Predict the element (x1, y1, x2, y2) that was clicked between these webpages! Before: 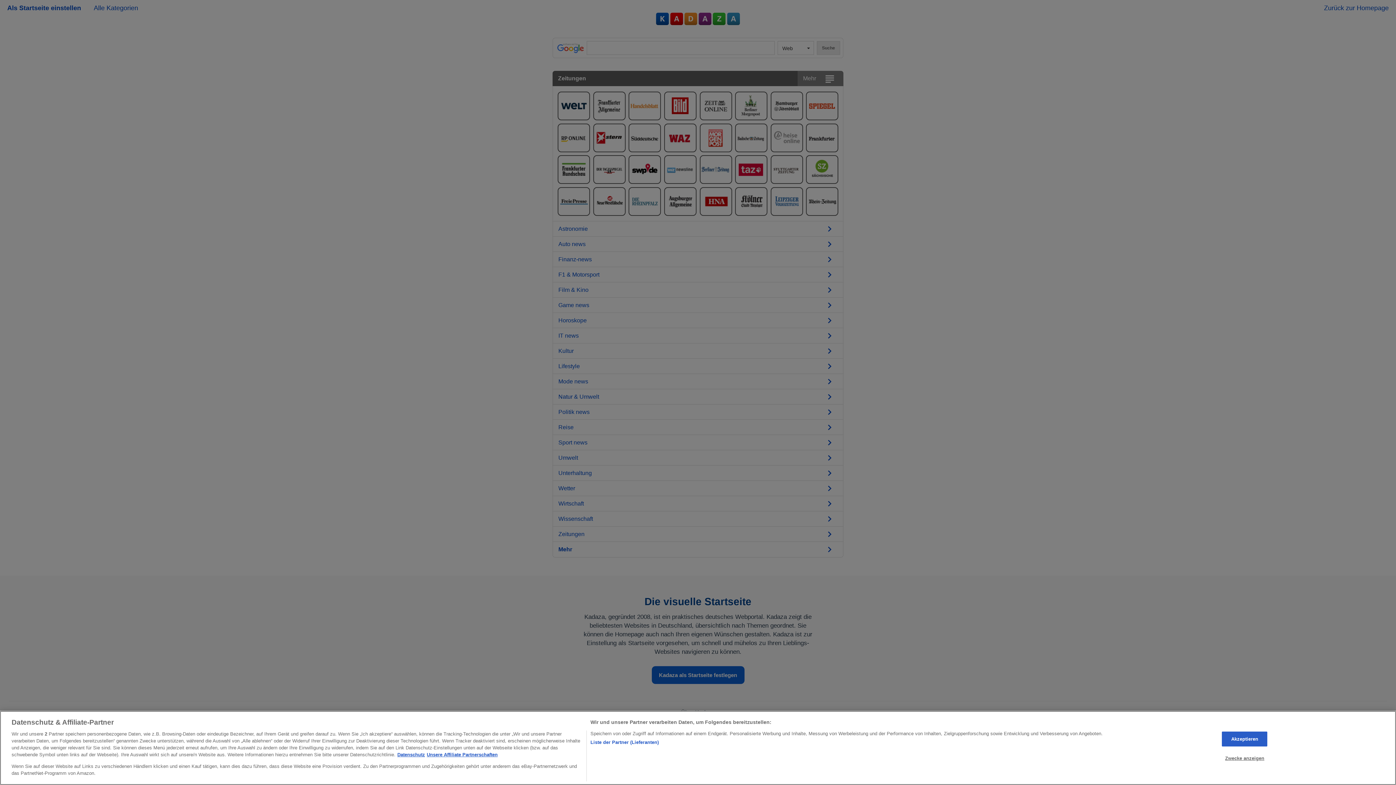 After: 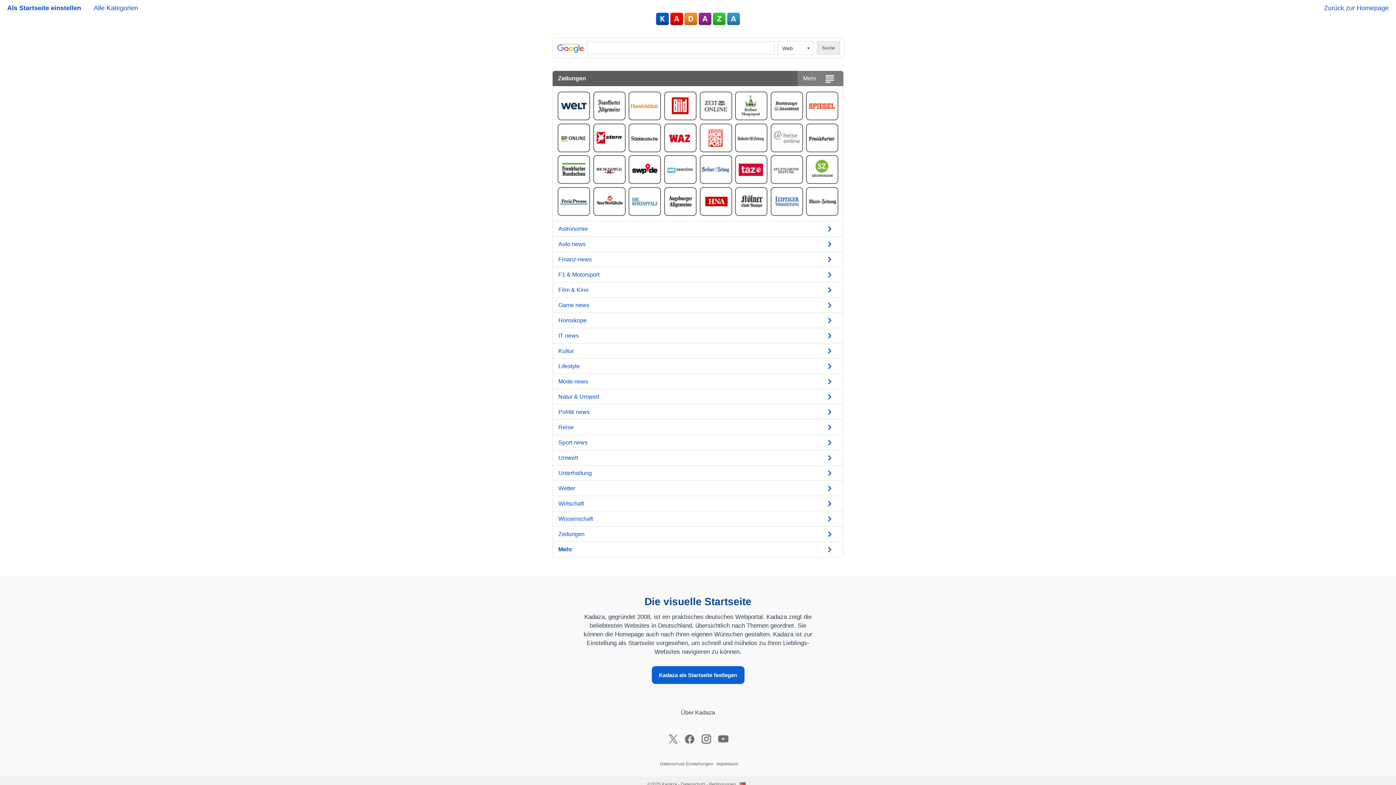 Action: bbox: (1222, 732, 1267, 746) label: Akzeptieren